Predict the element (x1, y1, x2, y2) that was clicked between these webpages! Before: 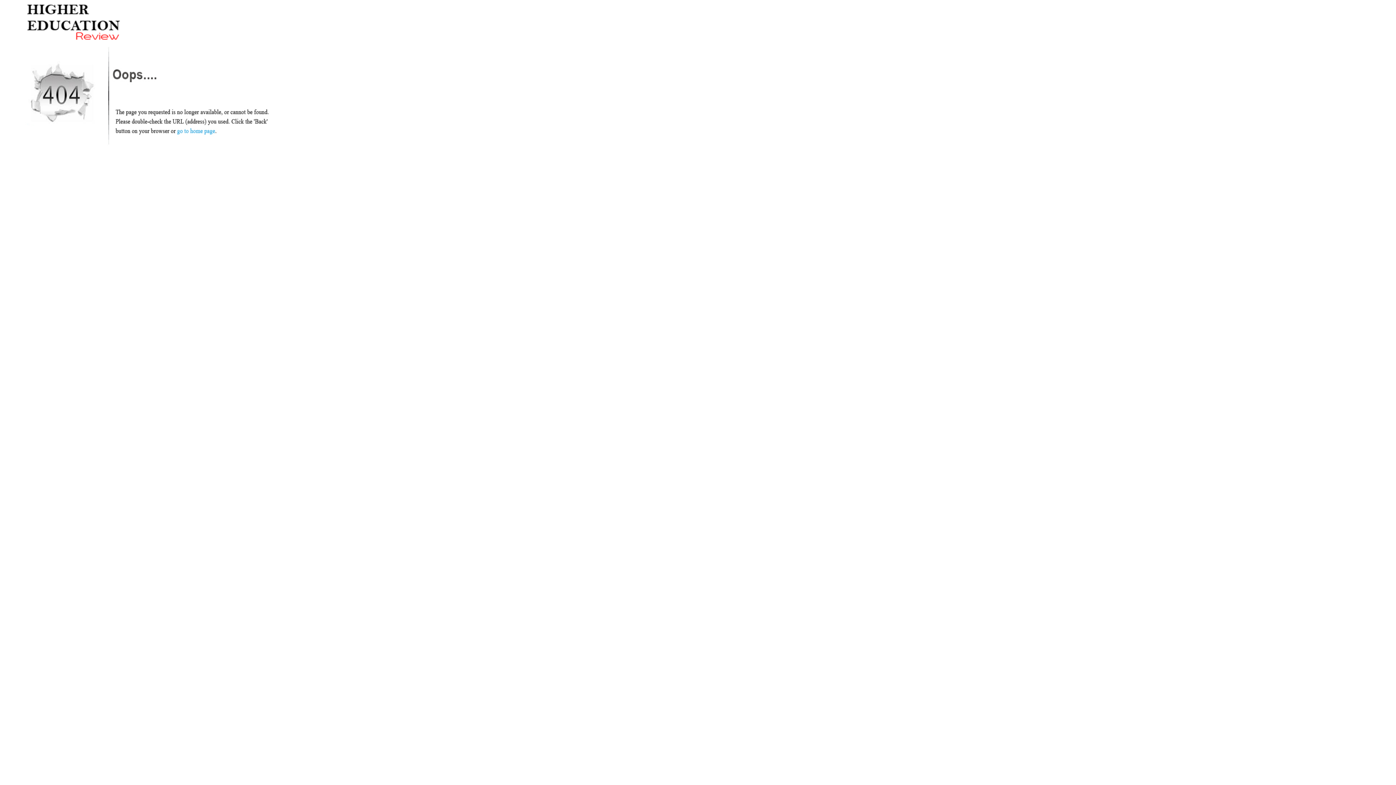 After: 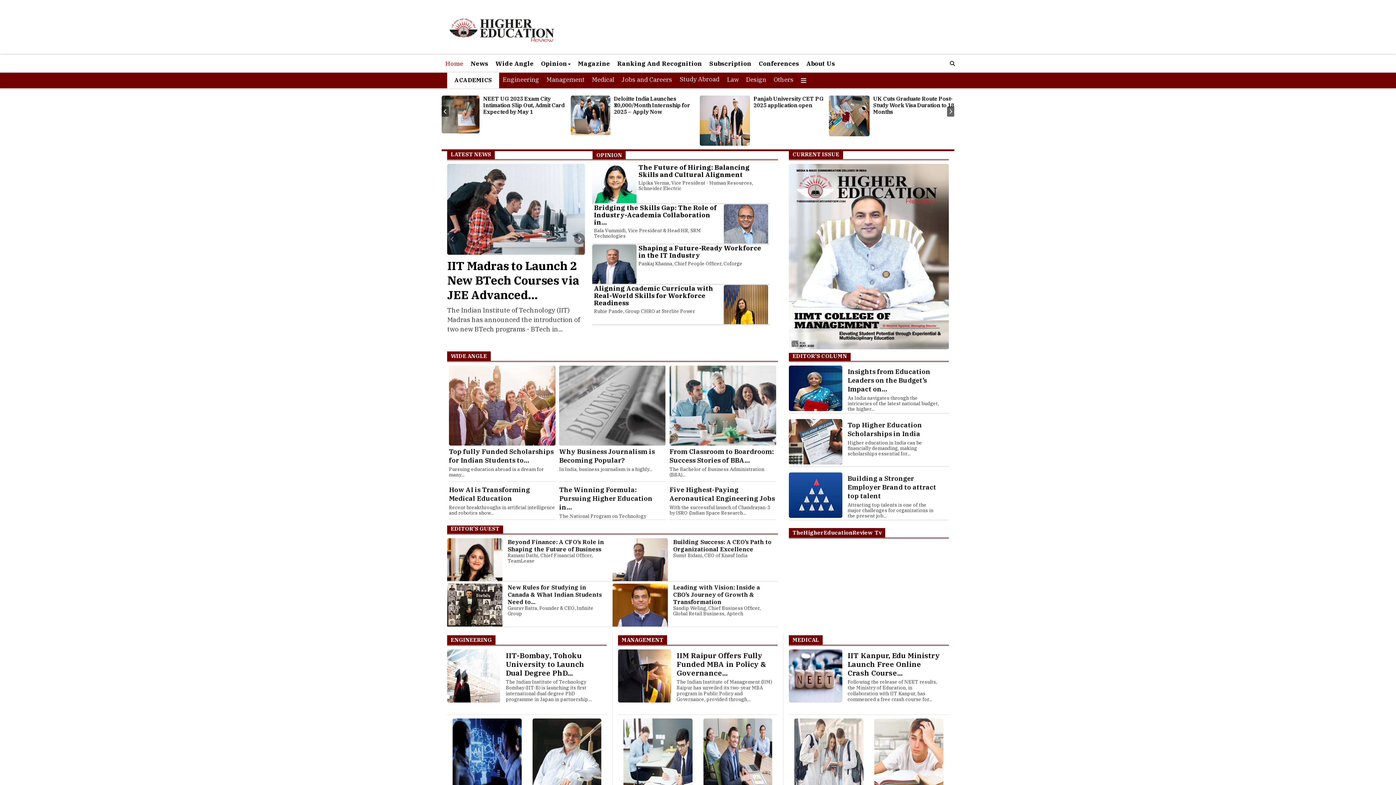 Action: bbox: (8, 36, 137, 42)